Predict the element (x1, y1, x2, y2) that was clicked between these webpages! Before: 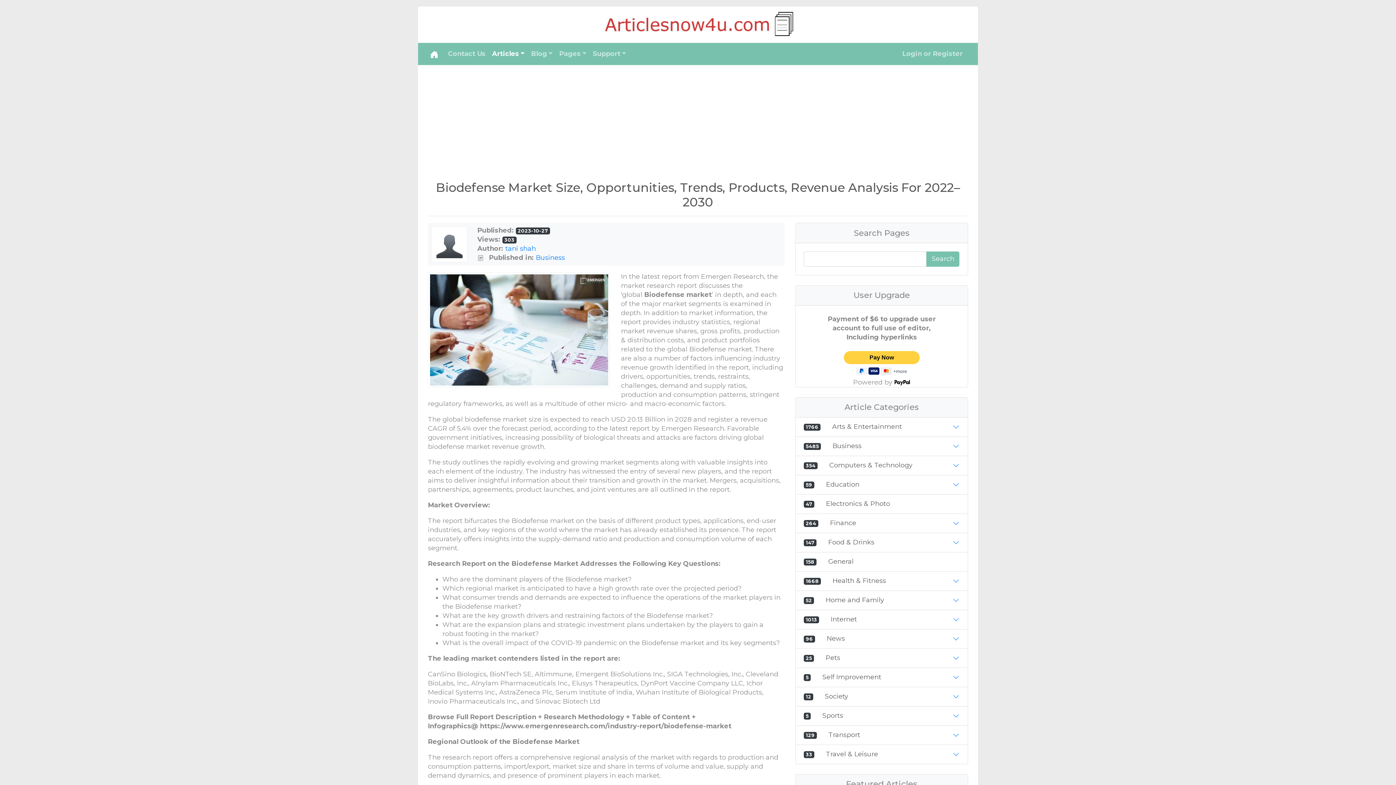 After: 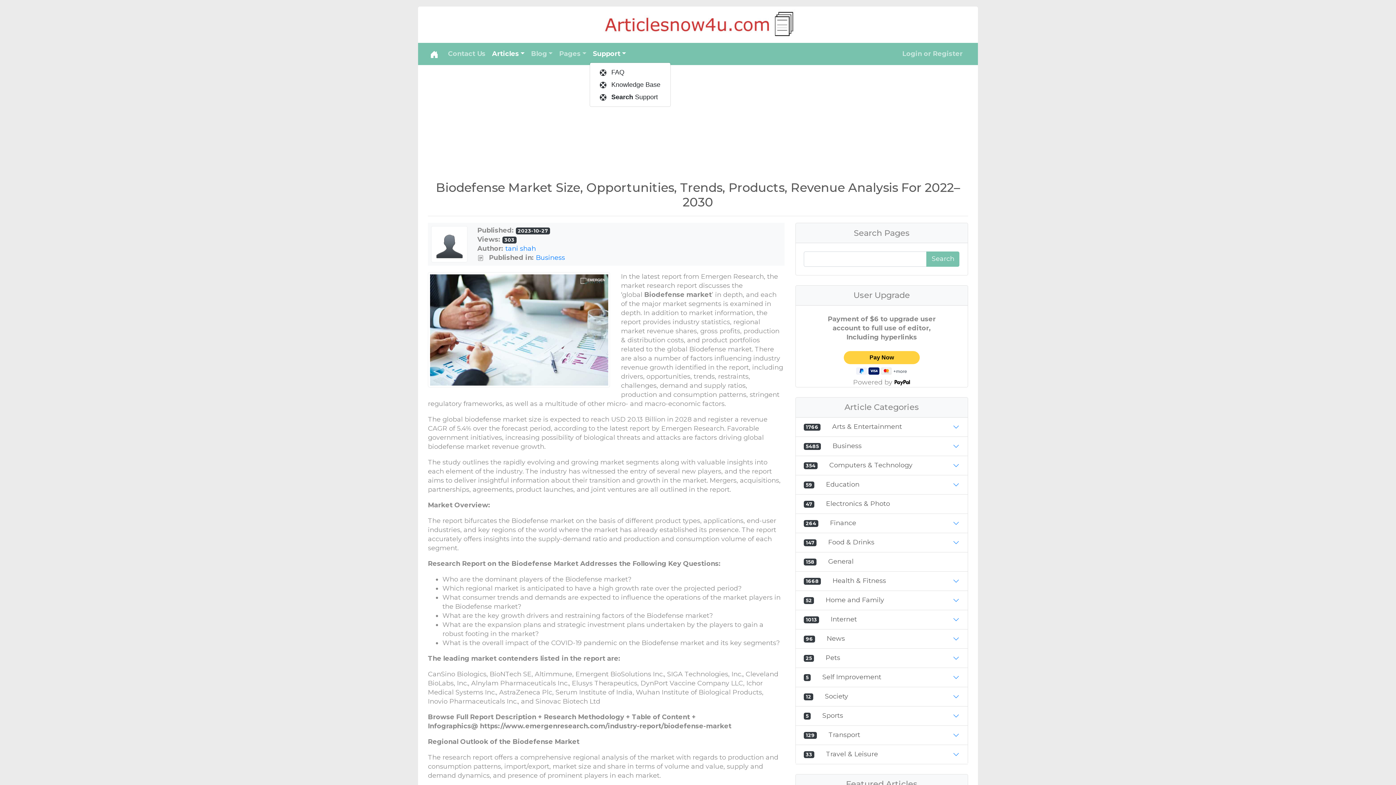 Action: bbox: (589, 46, 629, 61) label: Support